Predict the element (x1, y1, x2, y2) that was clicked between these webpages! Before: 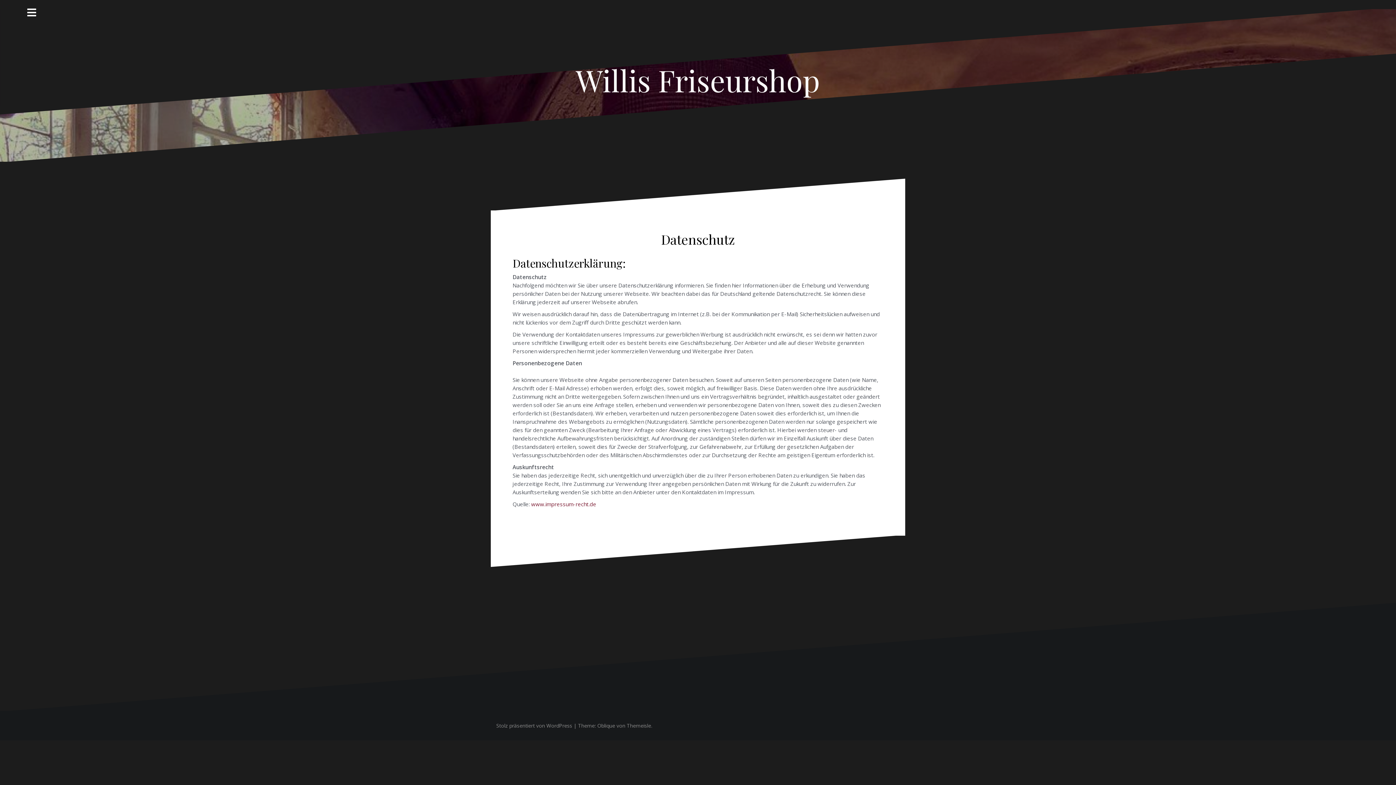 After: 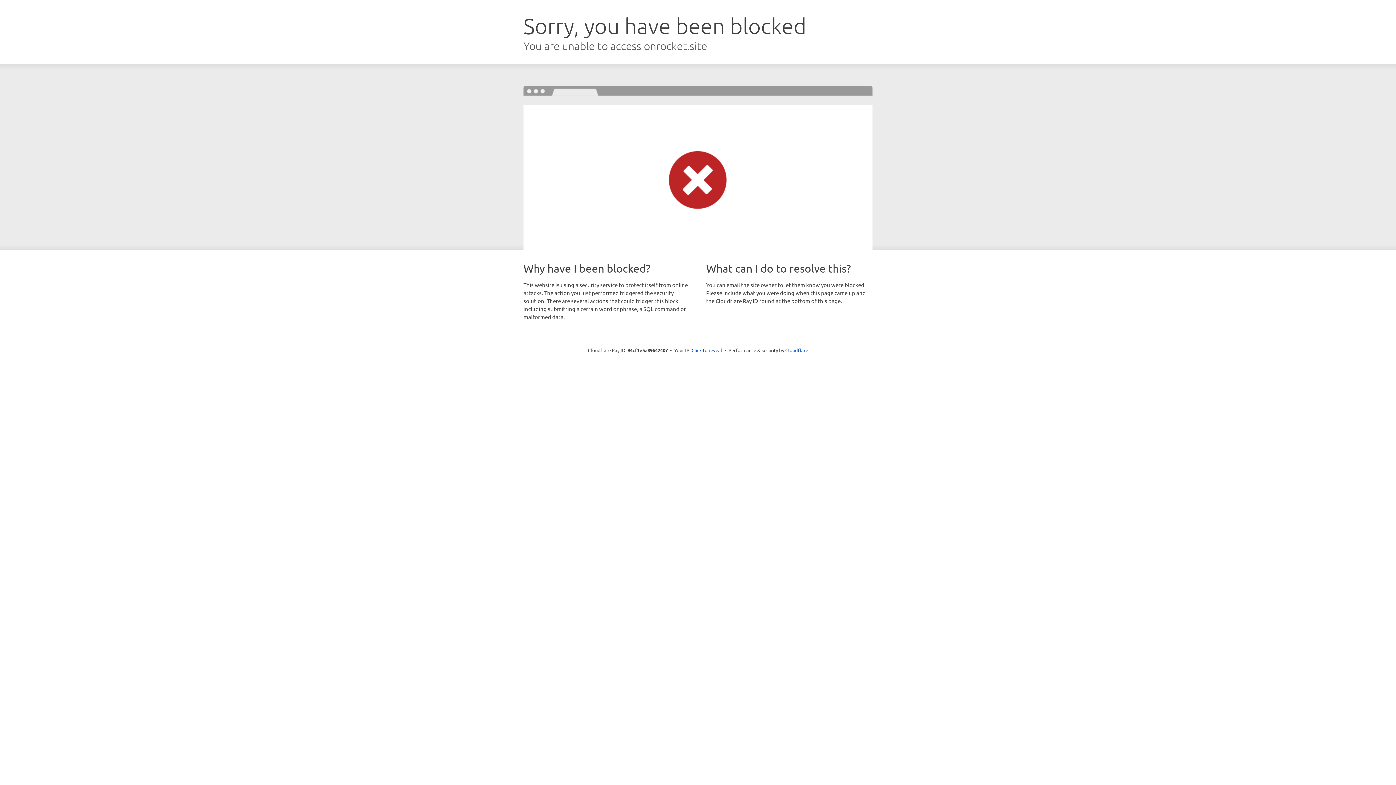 Action: label: Oblique bbox: (597, 722, 615, 729)